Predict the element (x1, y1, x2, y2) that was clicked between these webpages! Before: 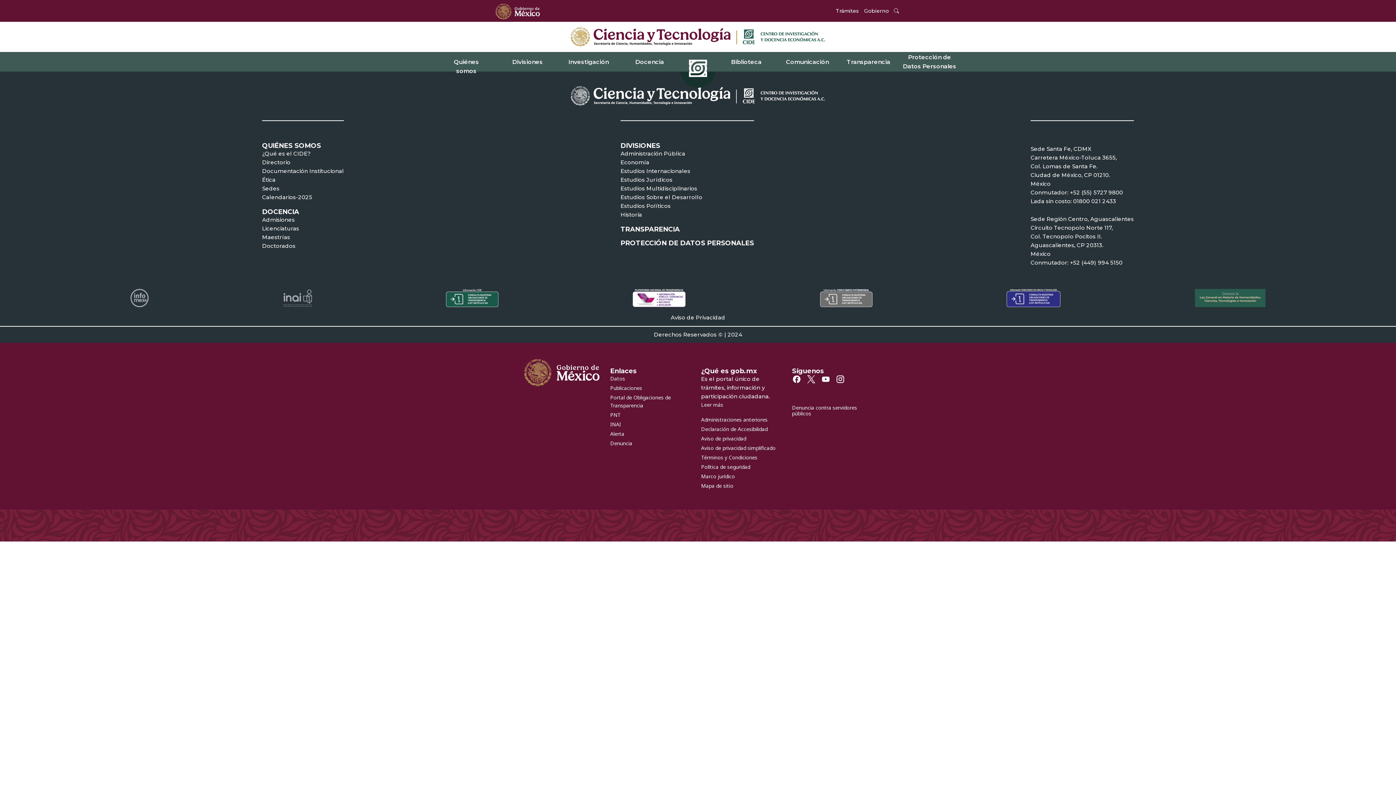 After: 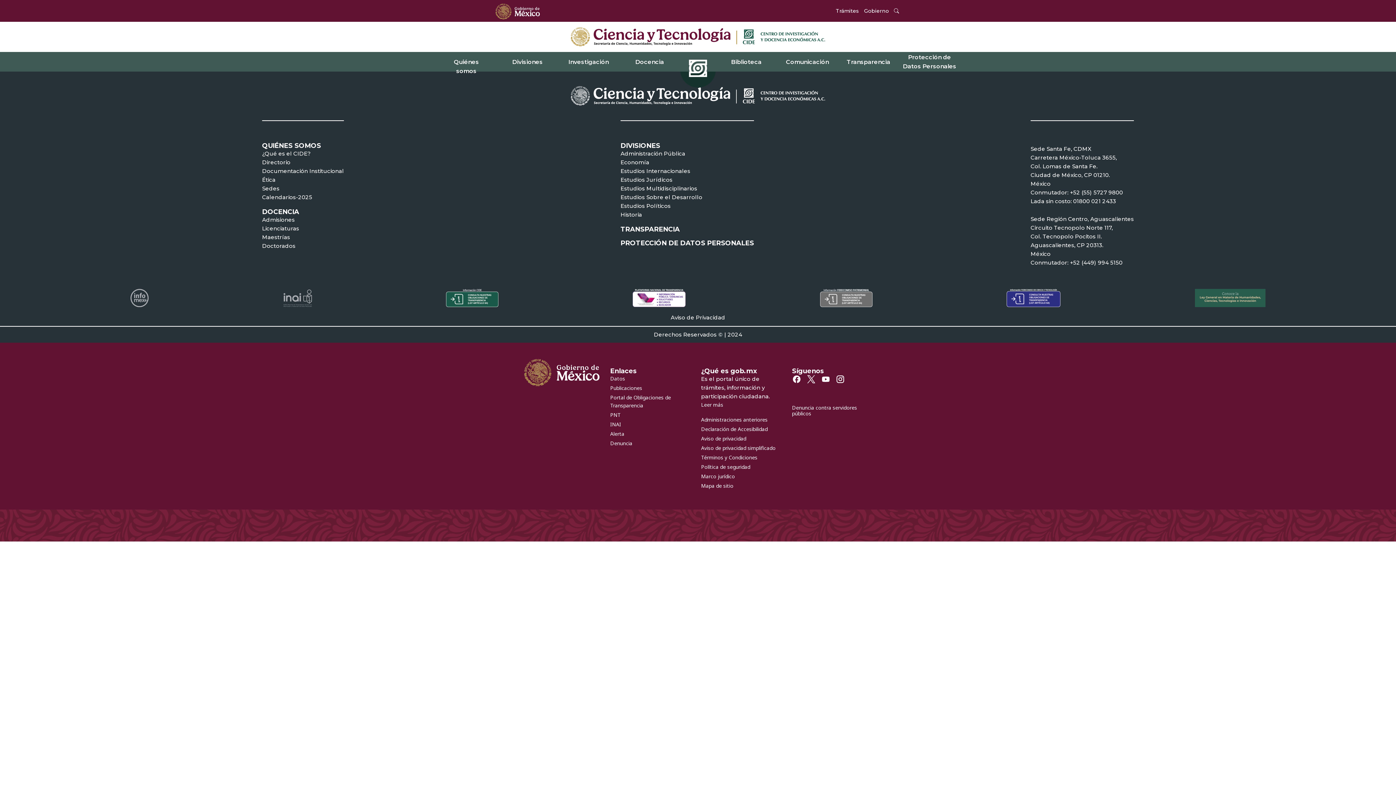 Action: bbox: (792, 374, 806, 383)